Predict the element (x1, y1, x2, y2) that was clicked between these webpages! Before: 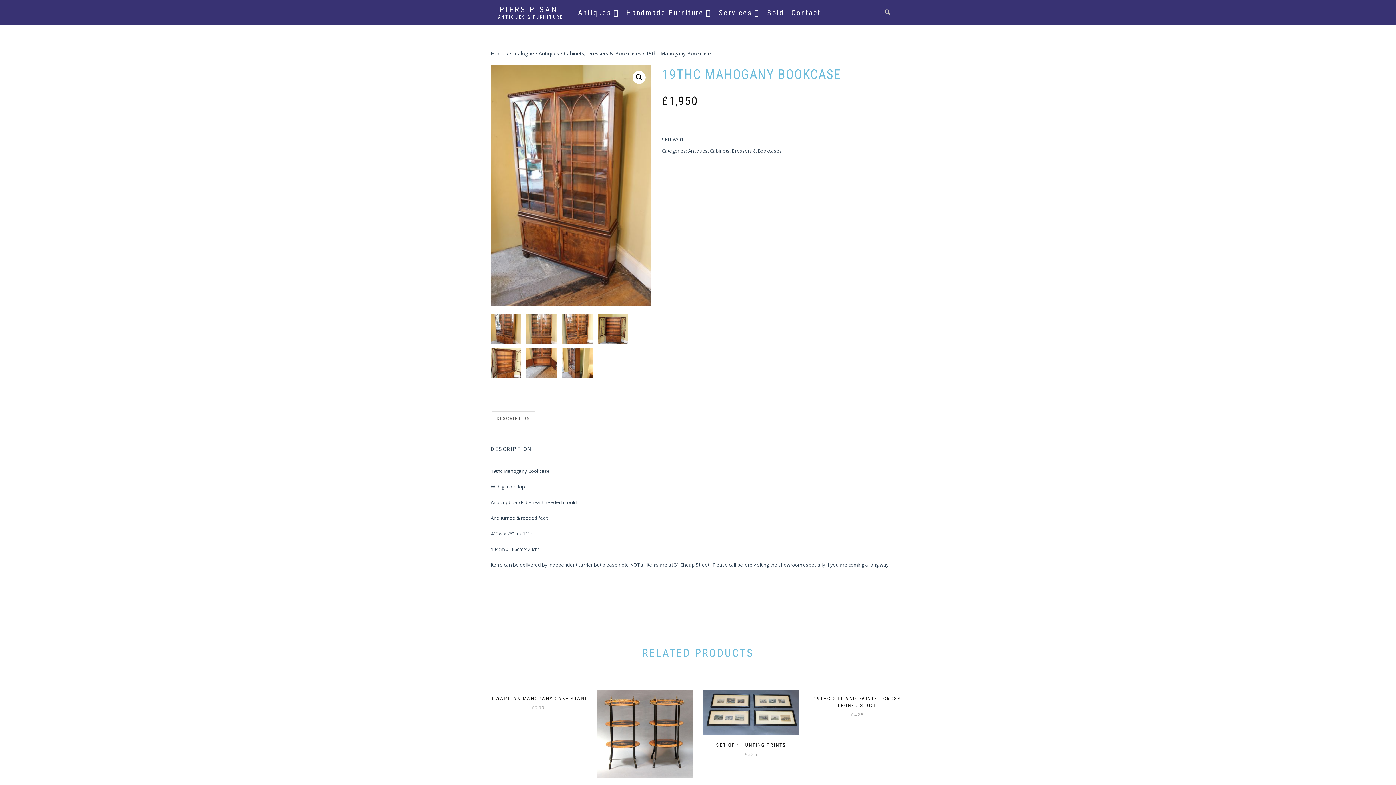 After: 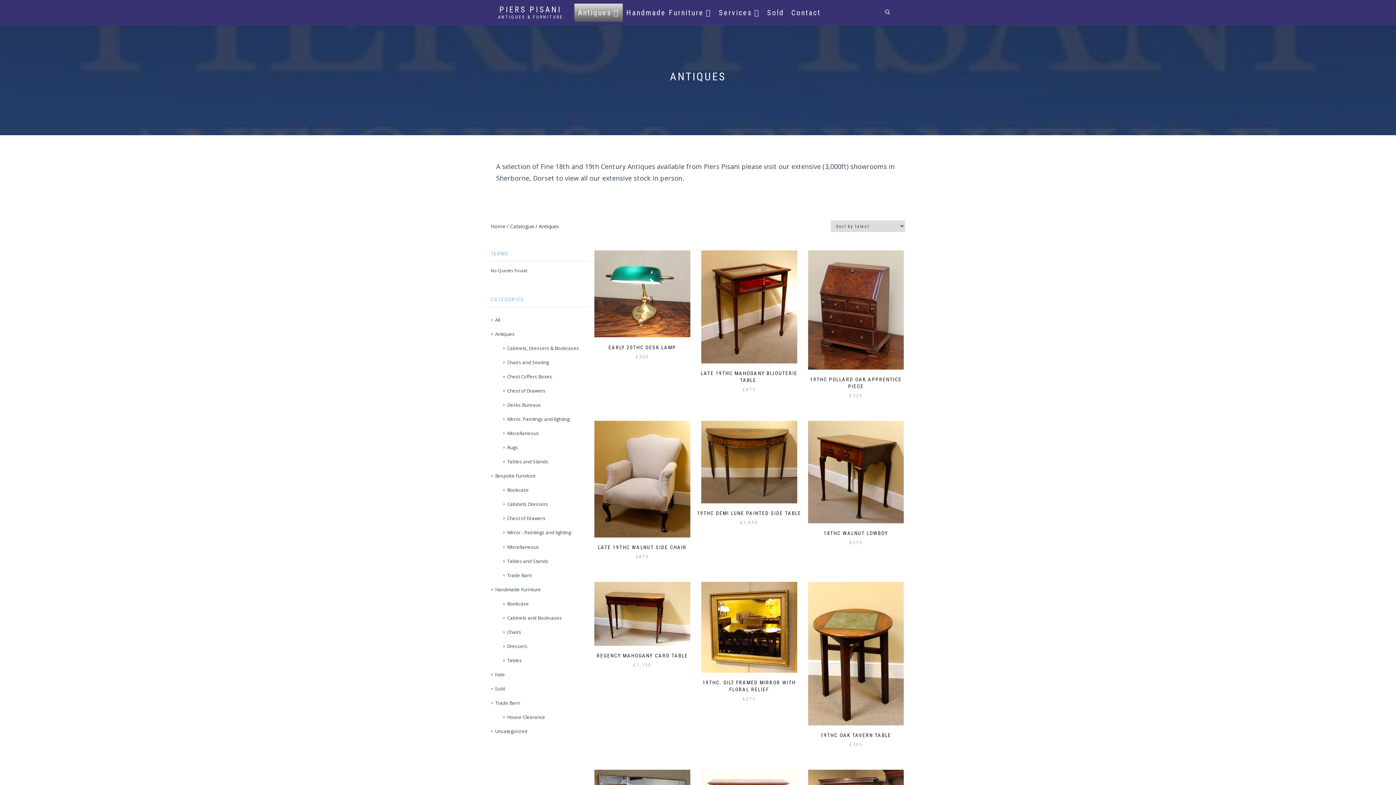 Action: bbox: (688, 147, 708, 154) label: Antiques